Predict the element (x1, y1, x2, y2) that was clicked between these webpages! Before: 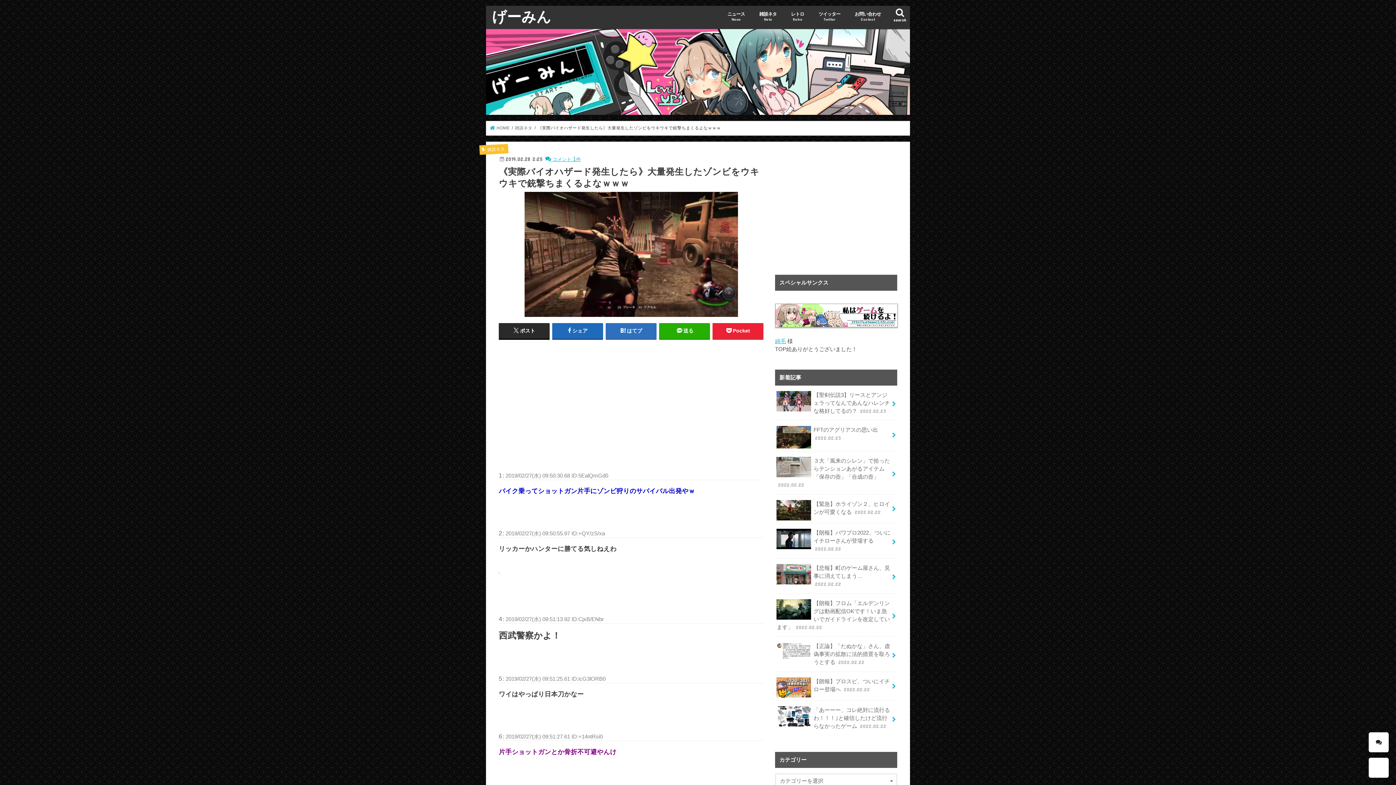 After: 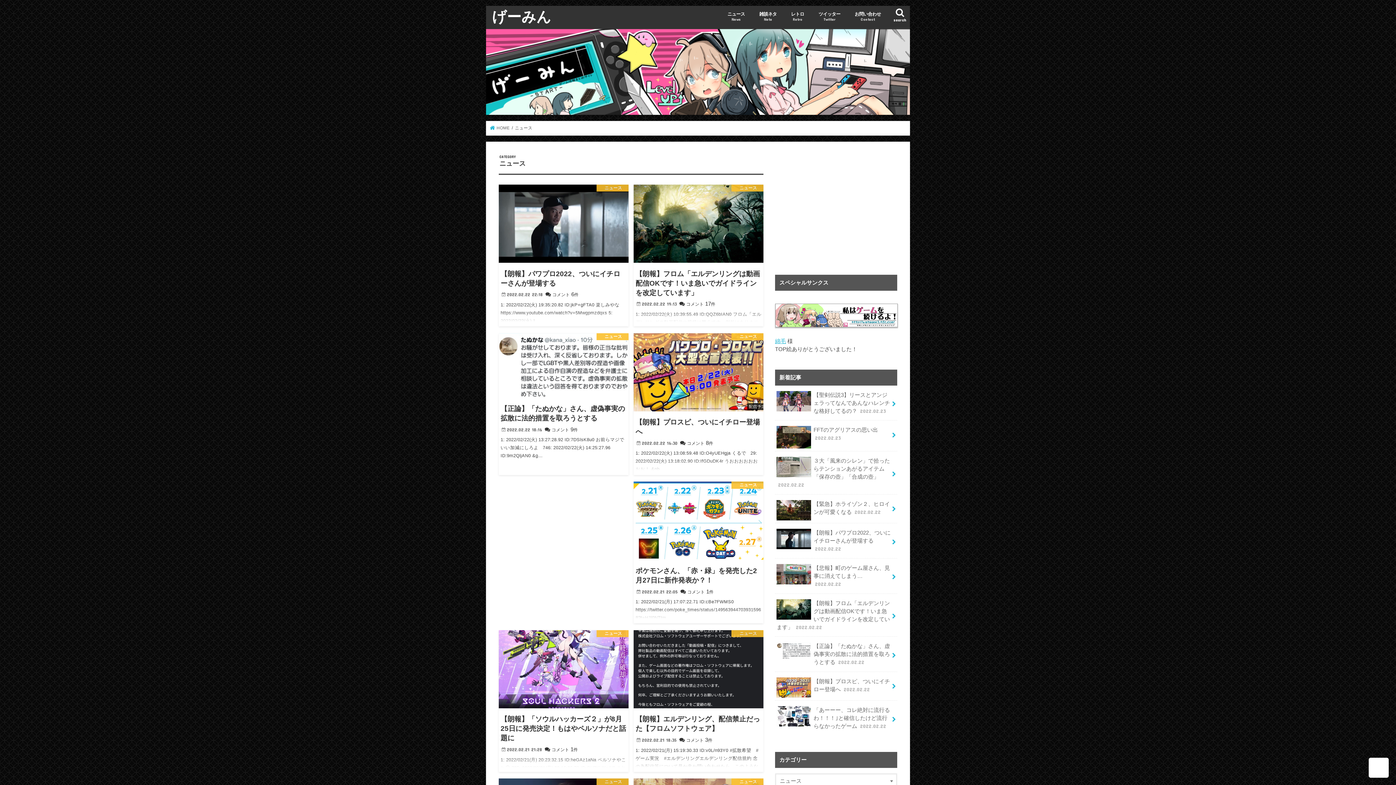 Action: label: ニュース
News bbox: (720, 5, 752, 26)